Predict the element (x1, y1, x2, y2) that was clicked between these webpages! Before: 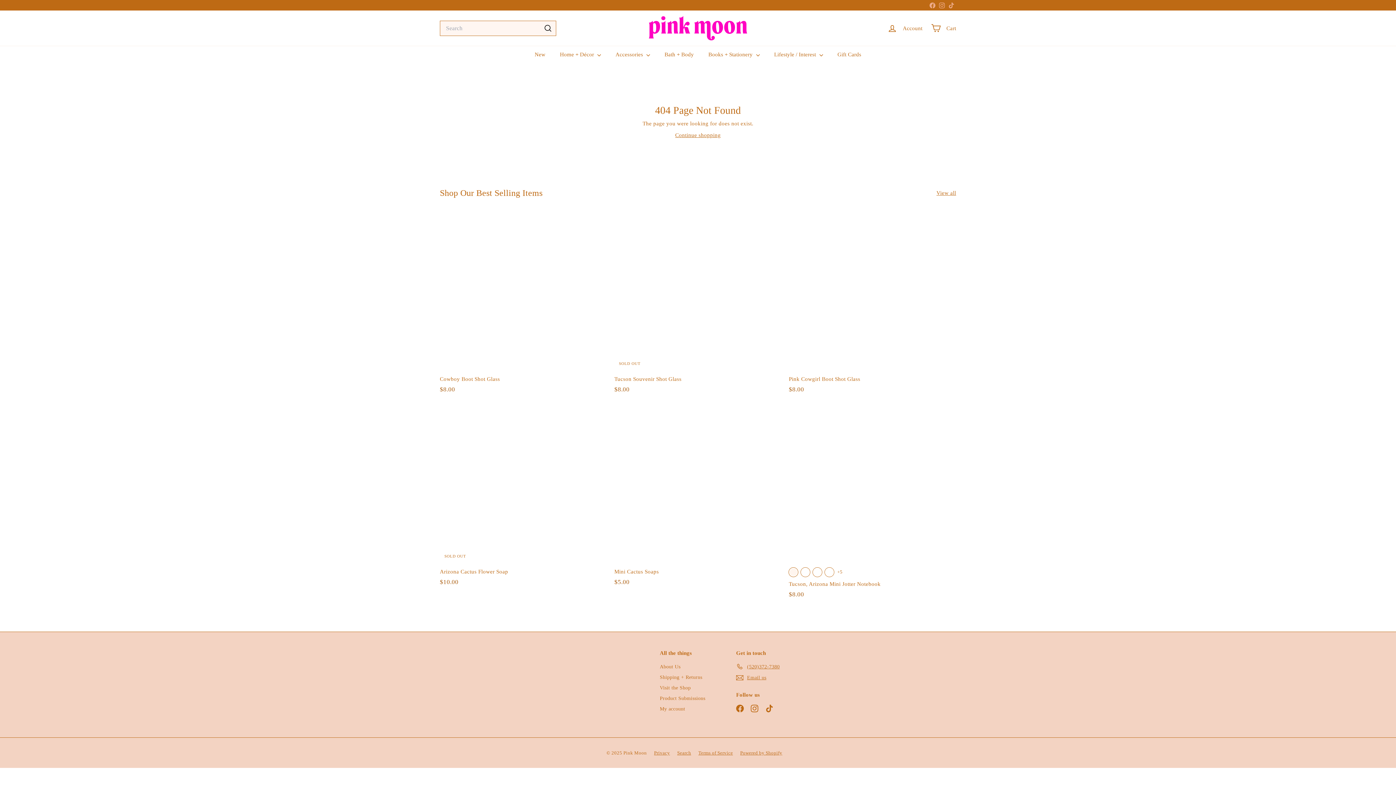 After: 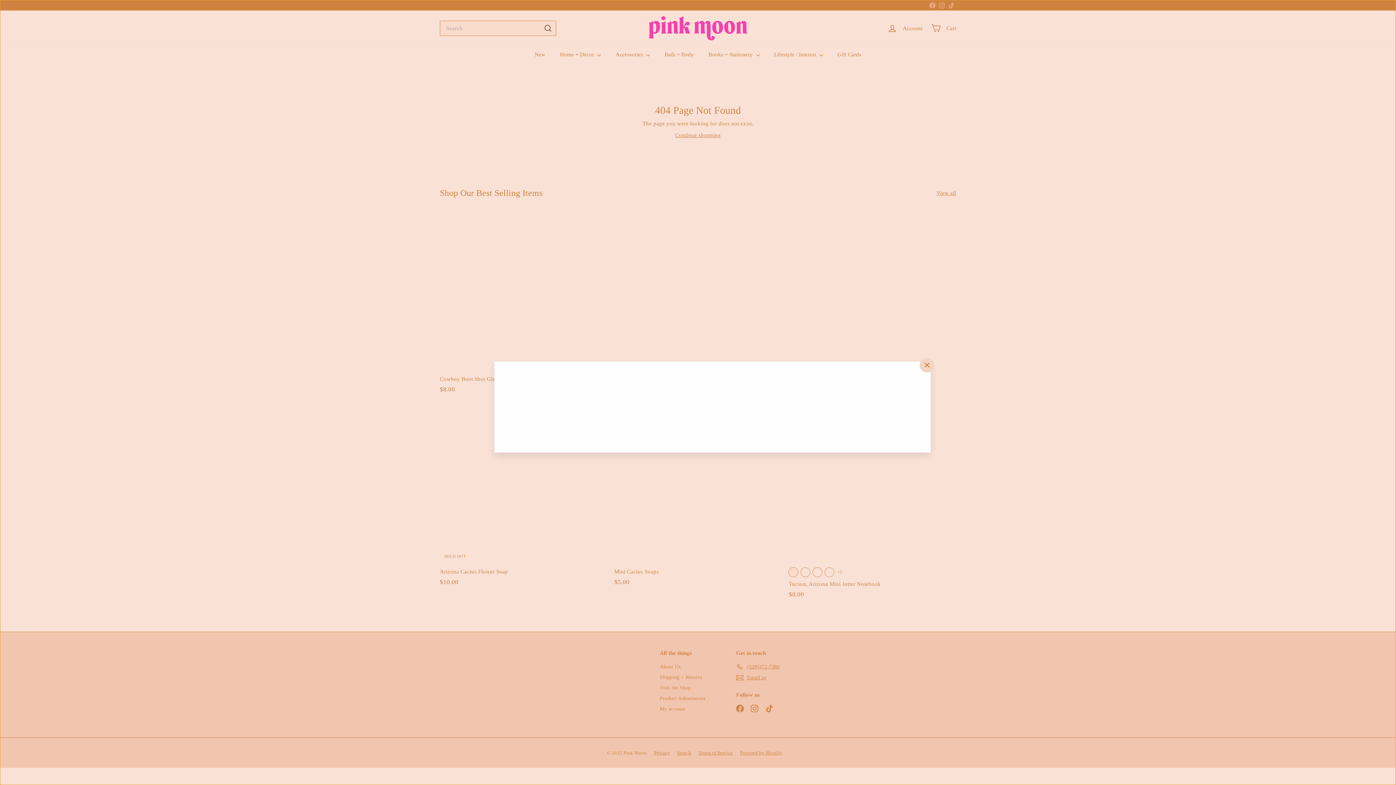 Action: label: Quick shop bbox: (597, 403, 610, 416)